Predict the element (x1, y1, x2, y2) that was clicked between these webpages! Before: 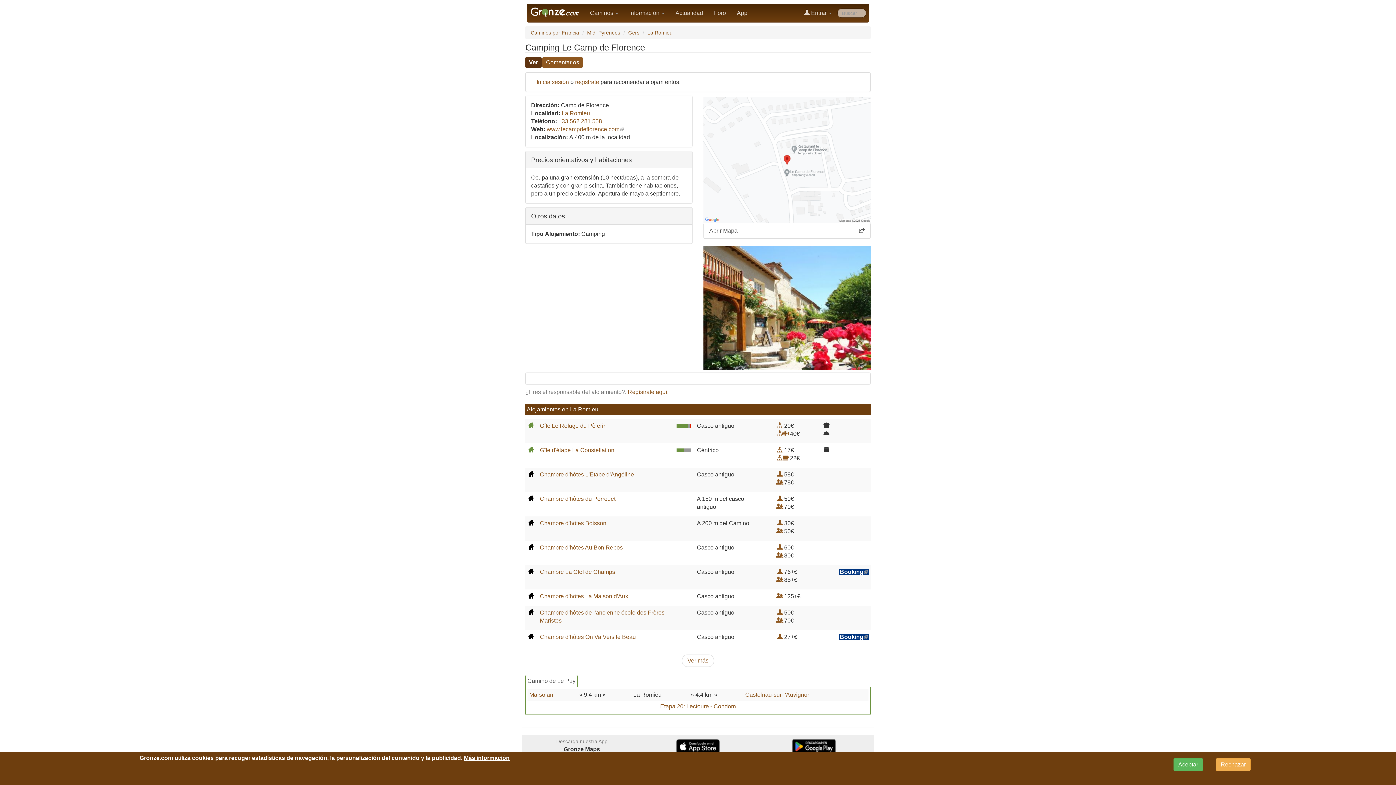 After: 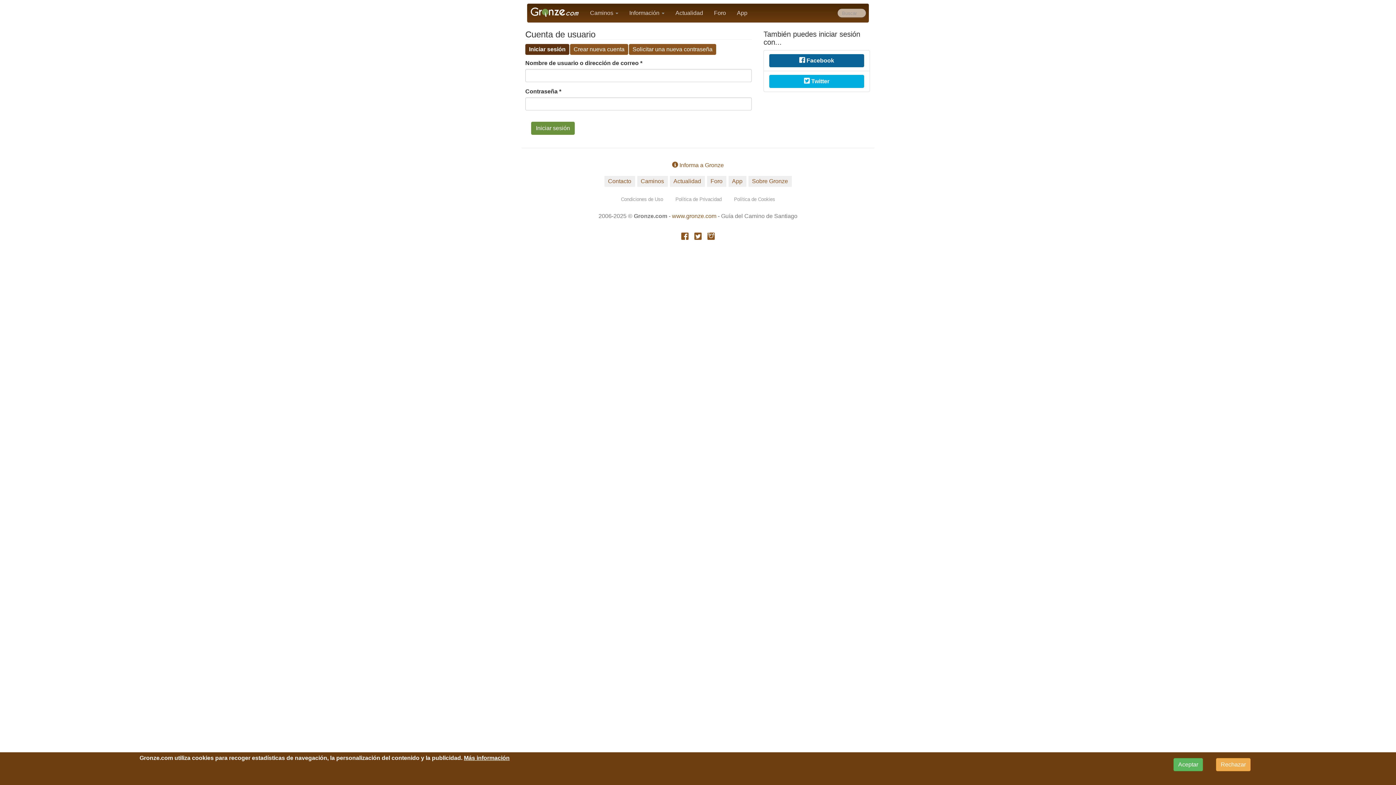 Action: label: Inicia sesión bbox: (536, 78, 569, 85)